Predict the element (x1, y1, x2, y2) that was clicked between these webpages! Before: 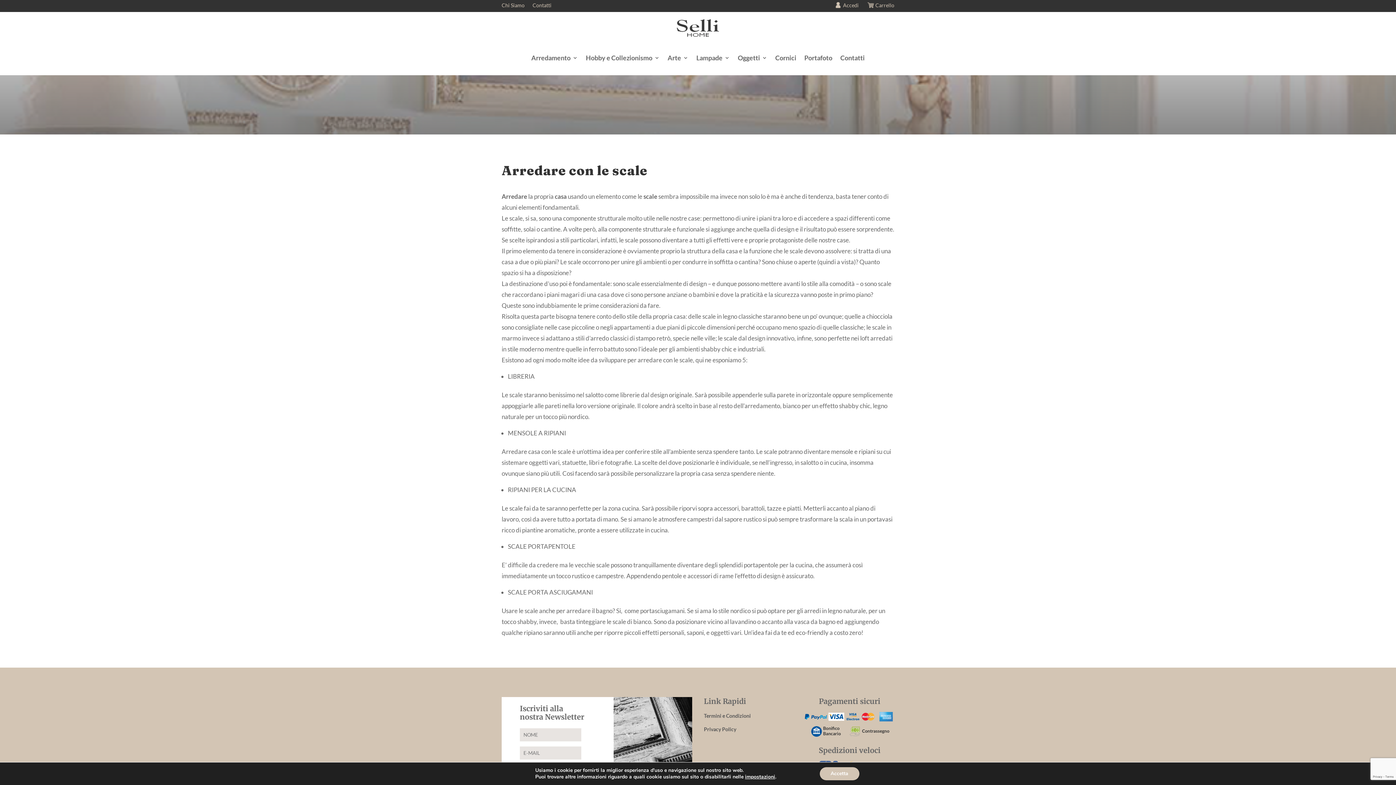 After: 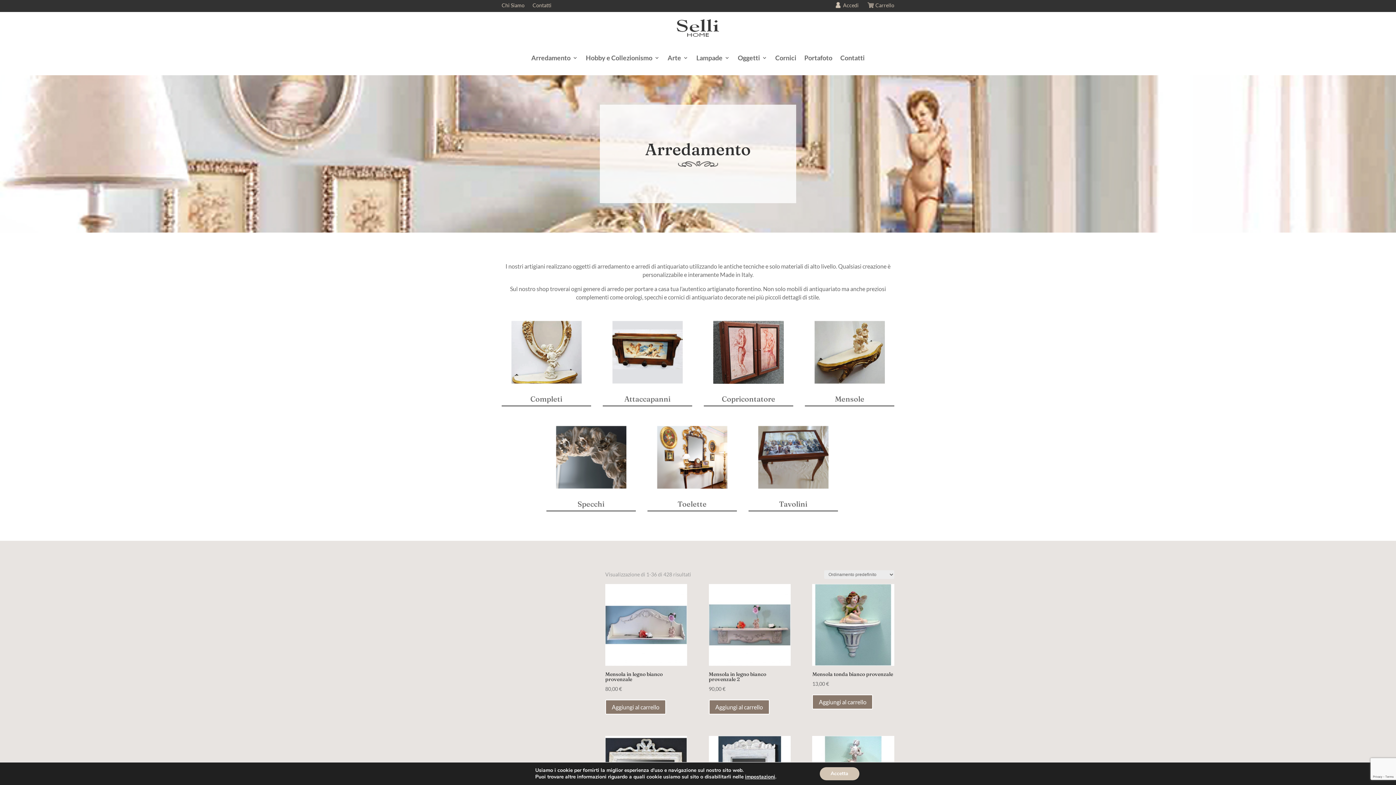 Action: label: Arredamento bbox: (531, 43, 578, 71)